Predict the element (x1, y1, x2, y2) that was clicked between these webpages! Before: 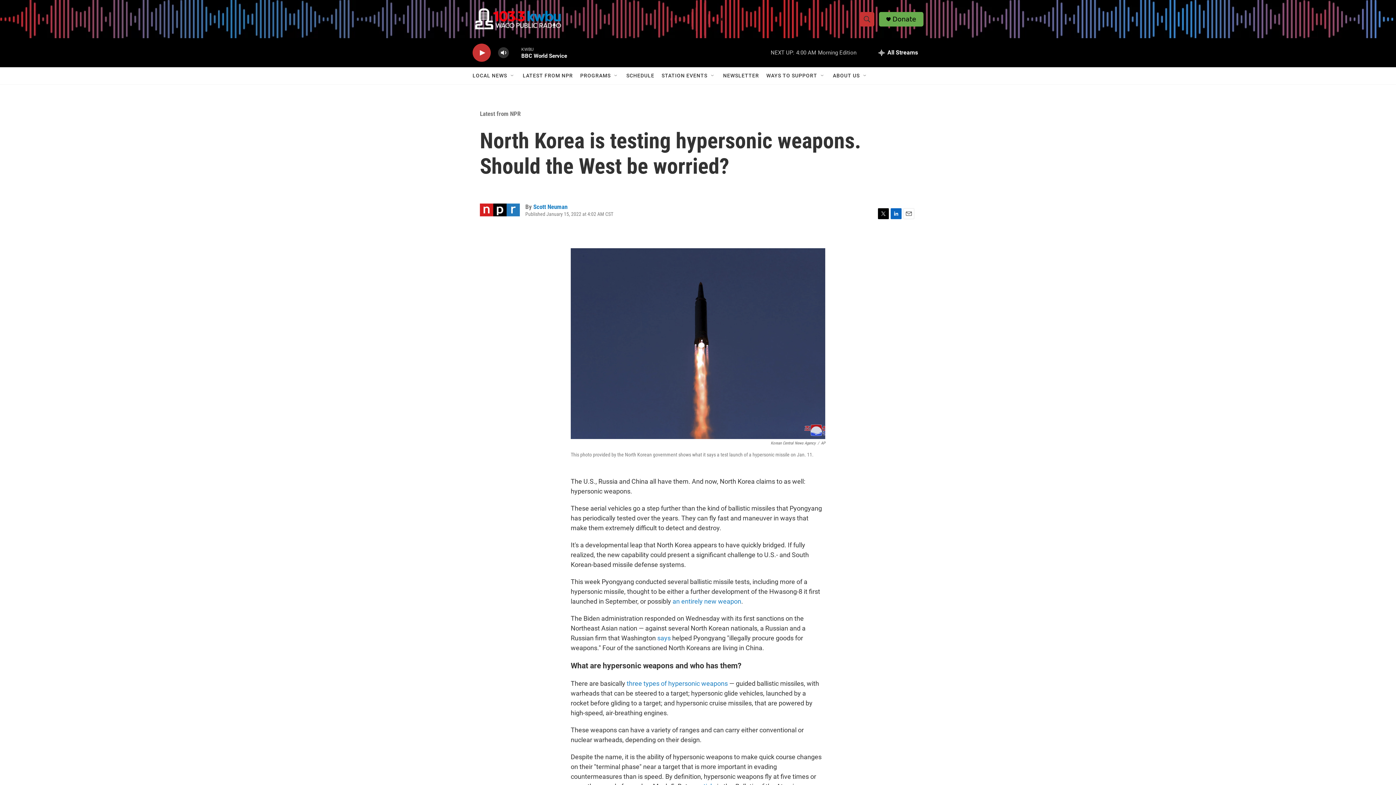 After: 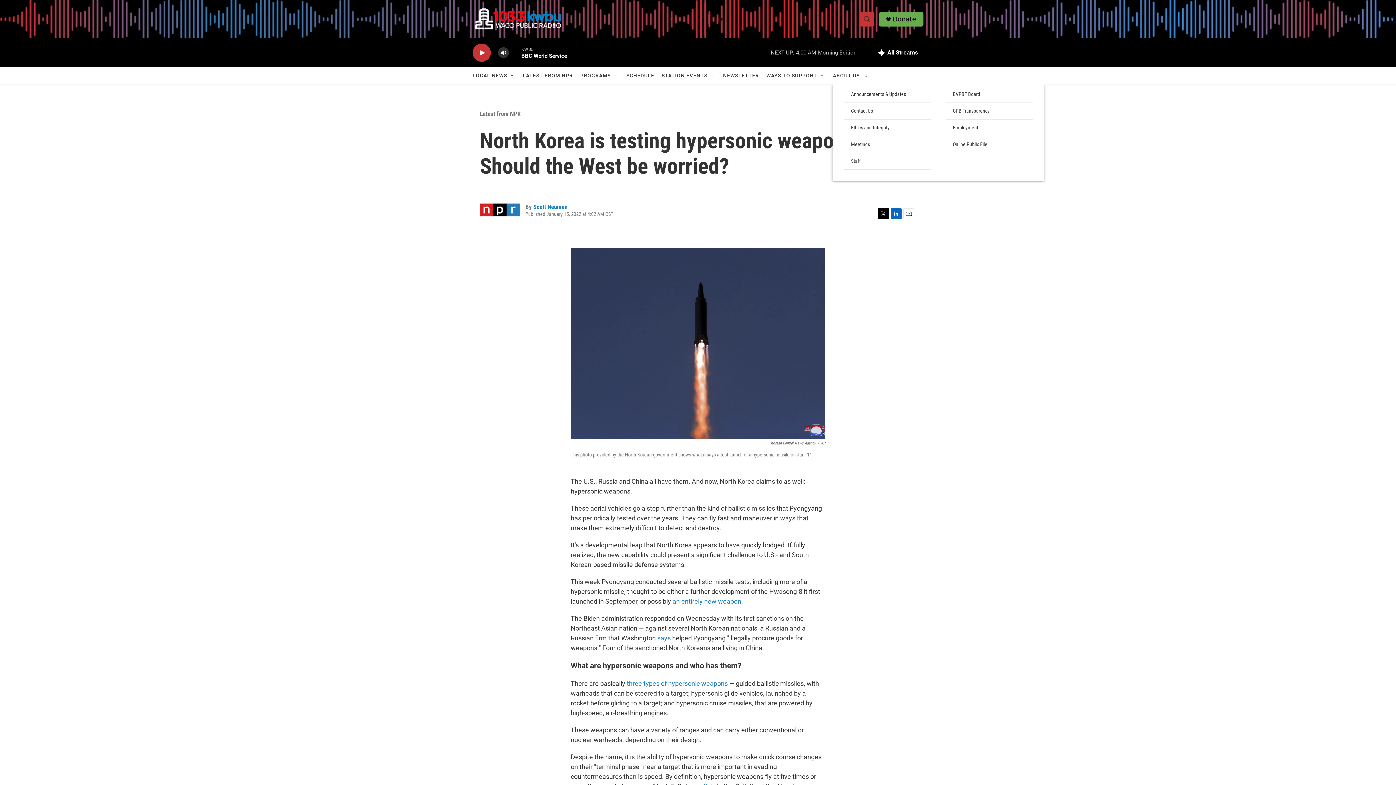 Action: bbox: (862, 72, 868, 78) label: Open Sub Navigation